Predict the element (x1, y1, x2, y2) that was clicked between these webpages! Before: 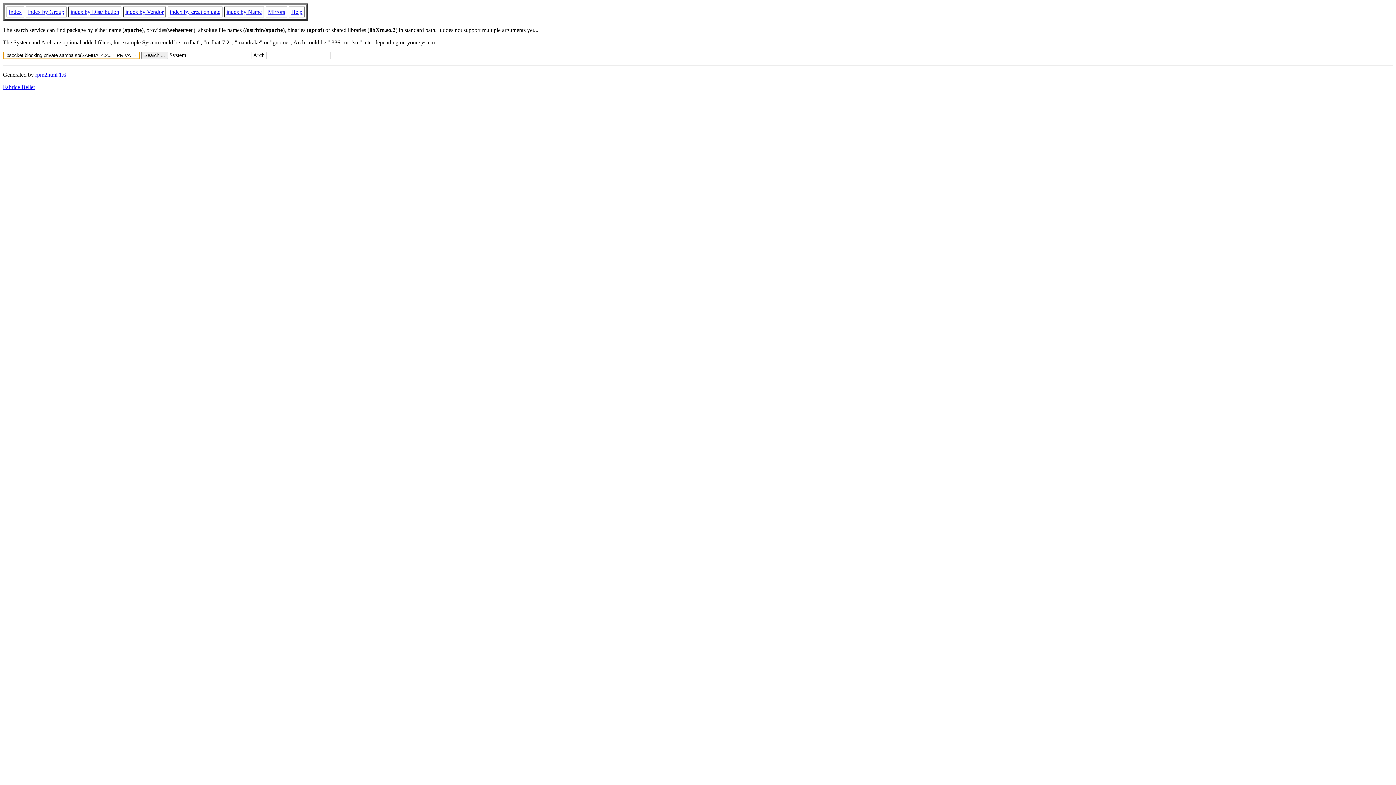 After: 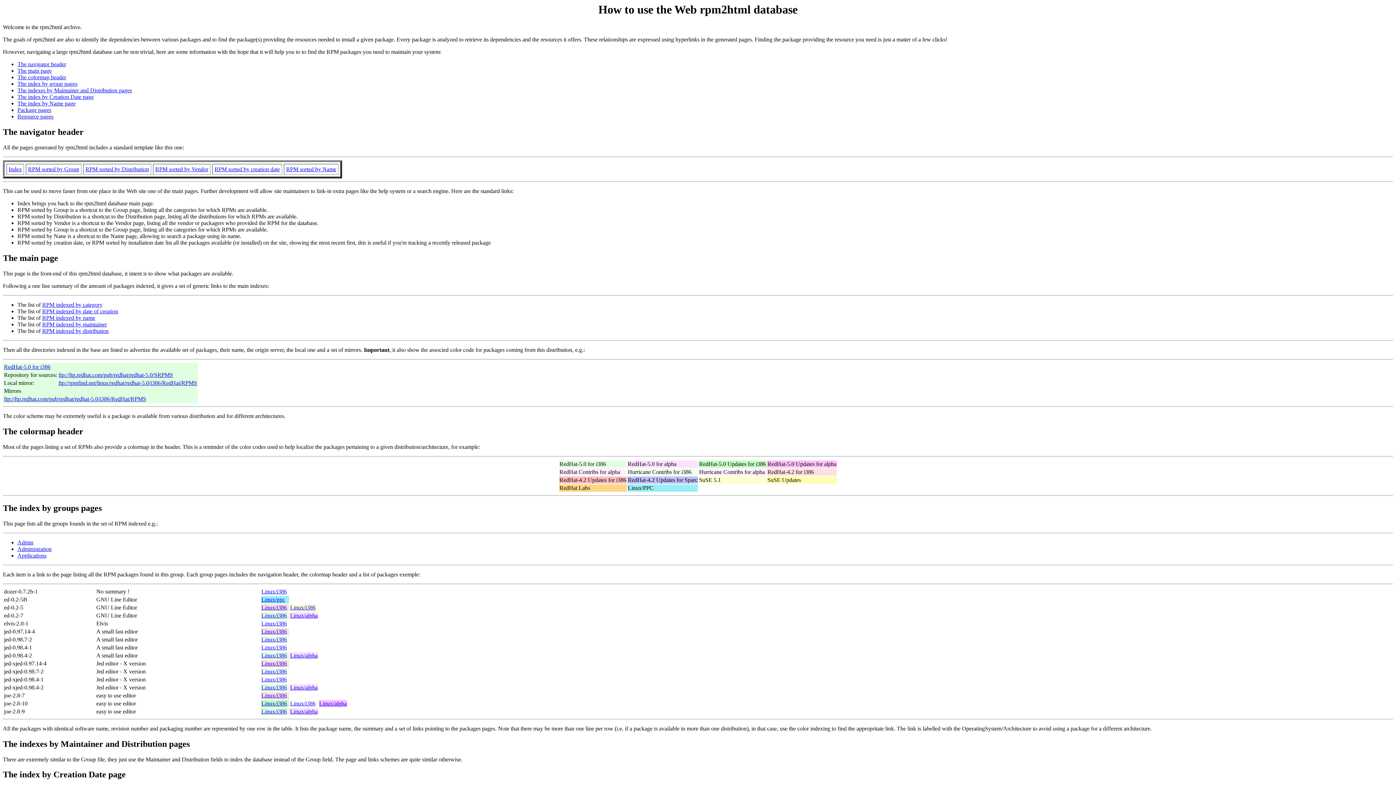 Action: bbox: (291, 8, 302, 14) label: Help